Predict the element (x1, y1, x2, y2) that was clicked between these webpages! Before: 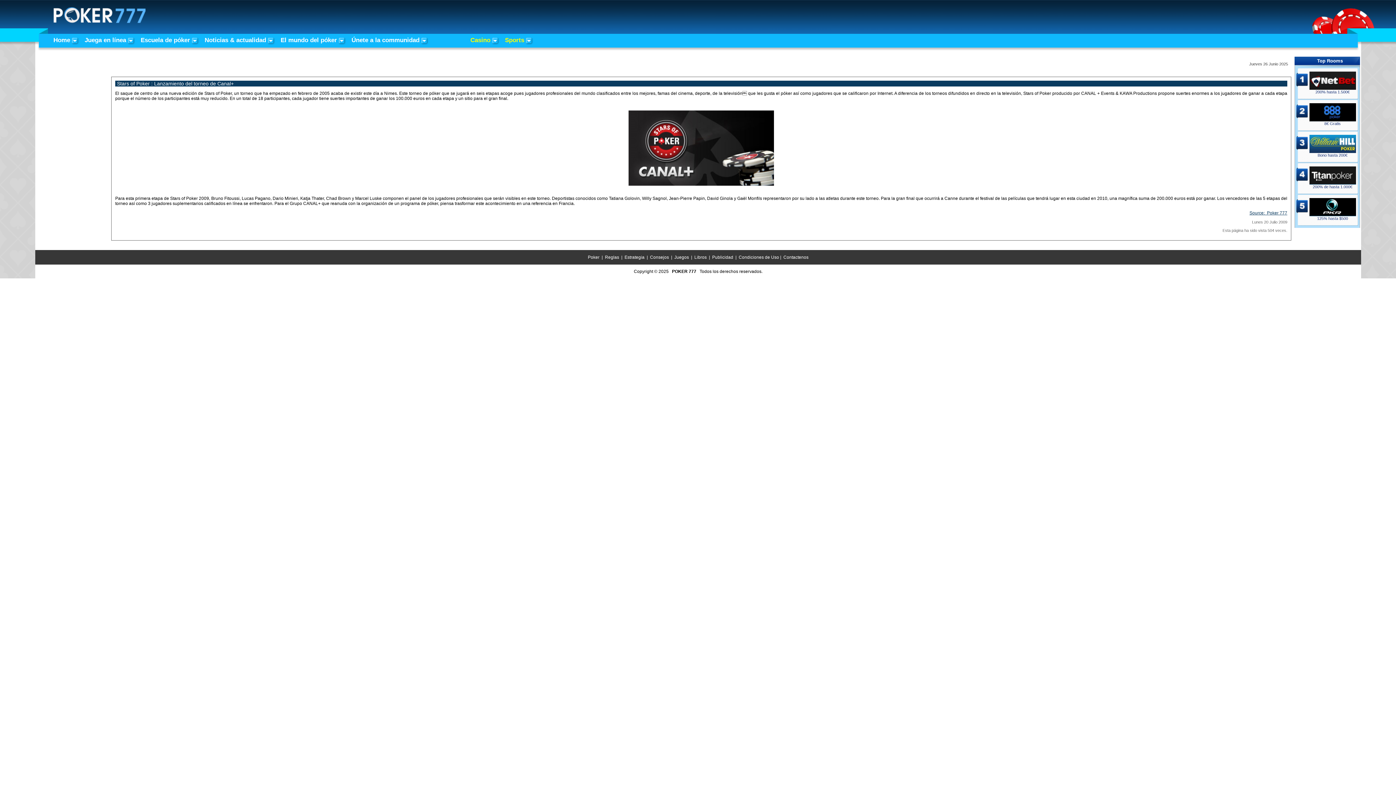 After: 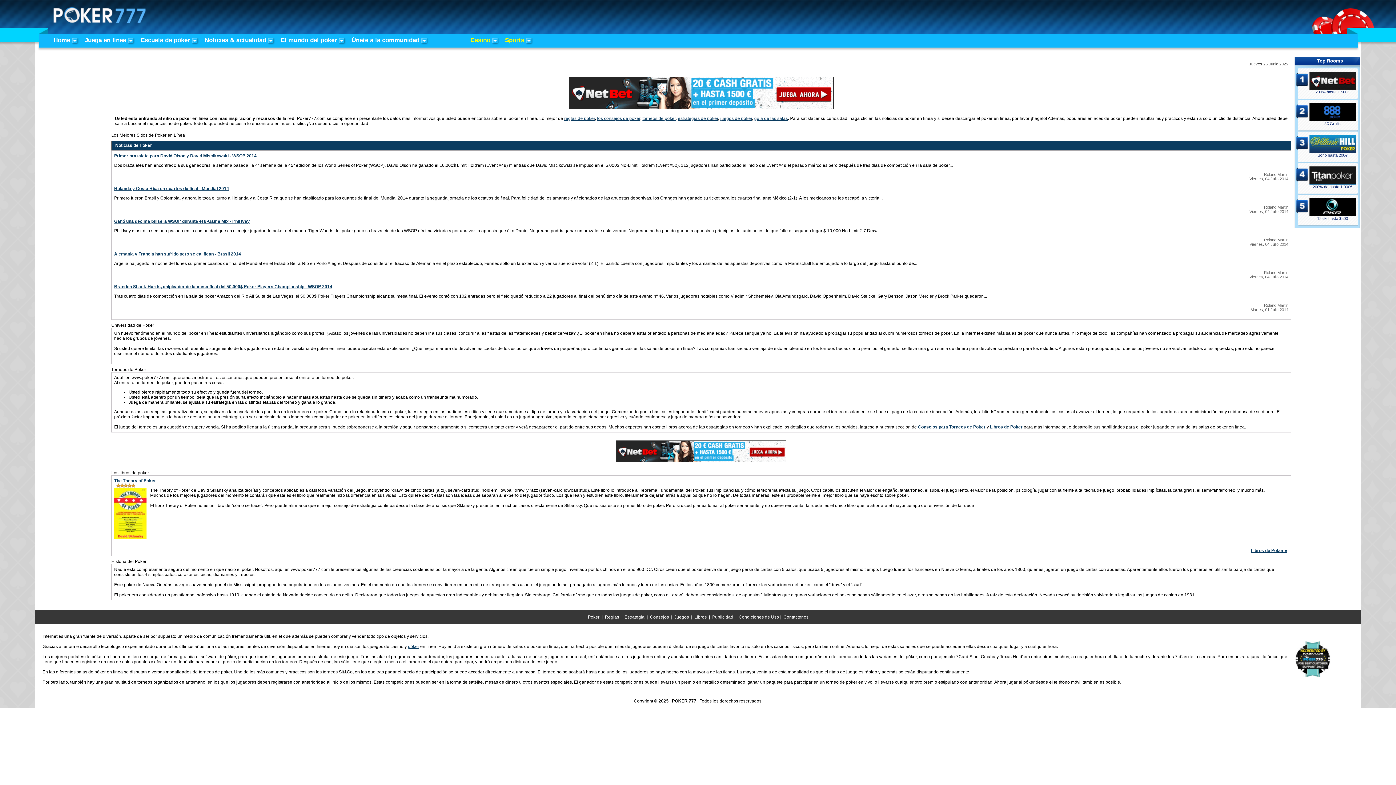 Action: bbox: (351, 36, 419, 43) label: Únete a la communidad